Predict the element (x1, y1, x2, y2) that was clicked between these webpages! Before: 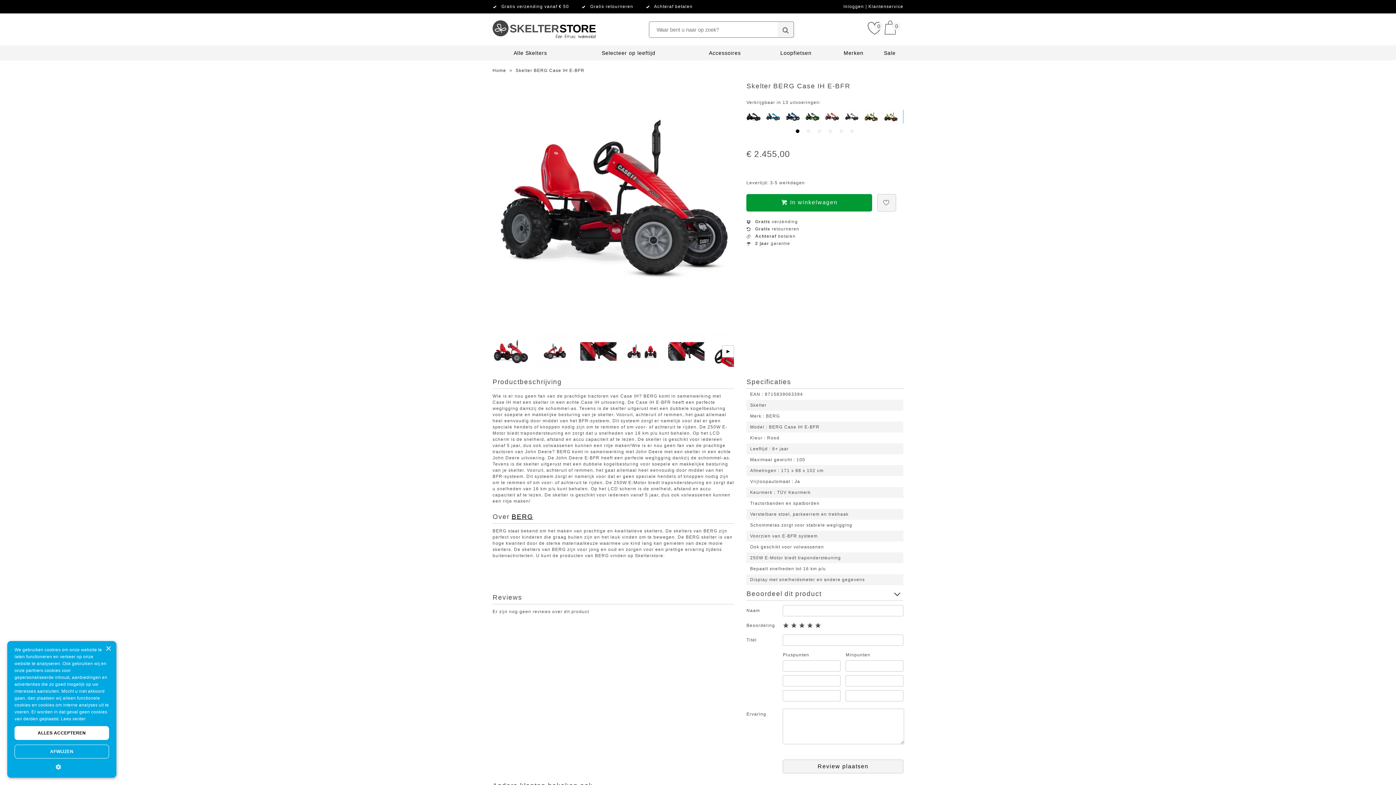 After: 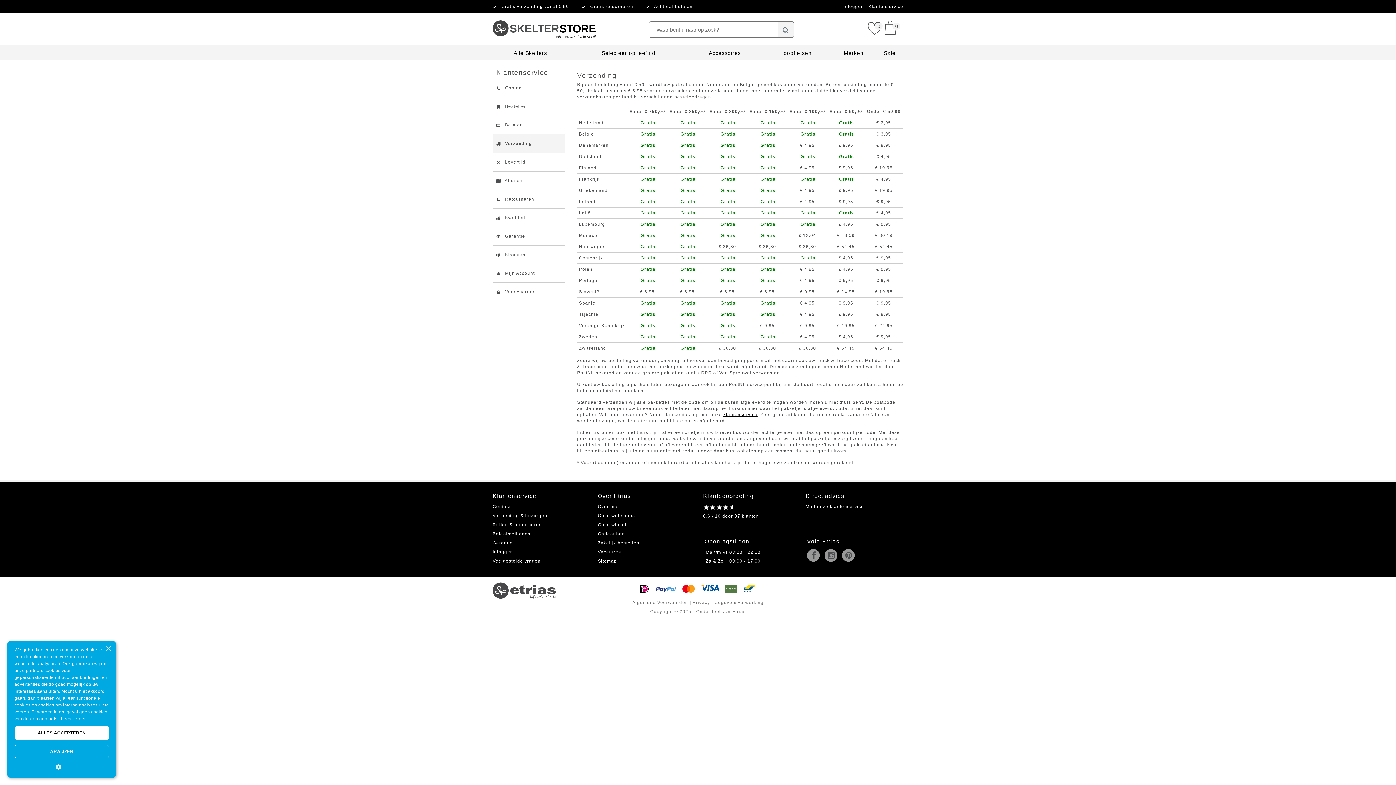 Action: bbox: (501, 4, 569, 9) label: Gratis verzending vanaf € 50